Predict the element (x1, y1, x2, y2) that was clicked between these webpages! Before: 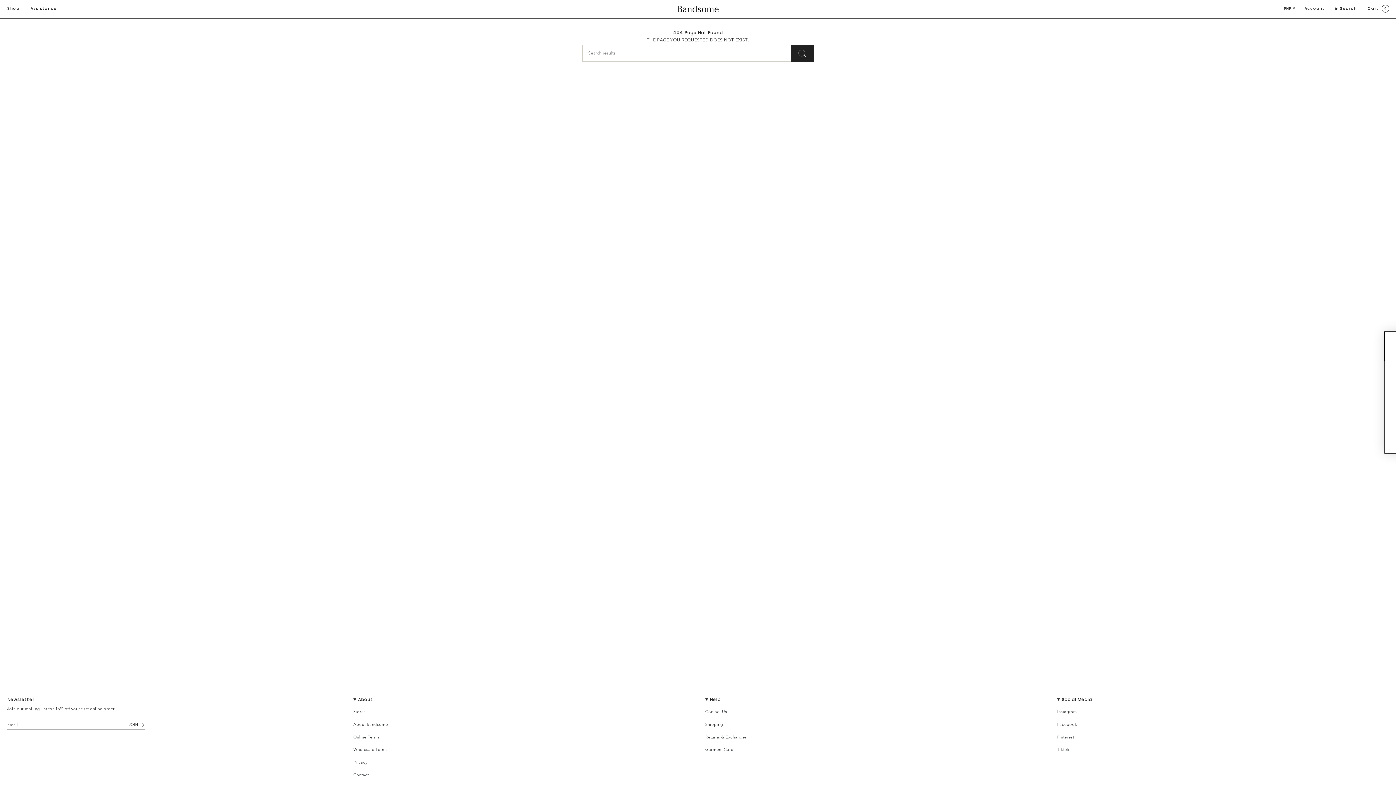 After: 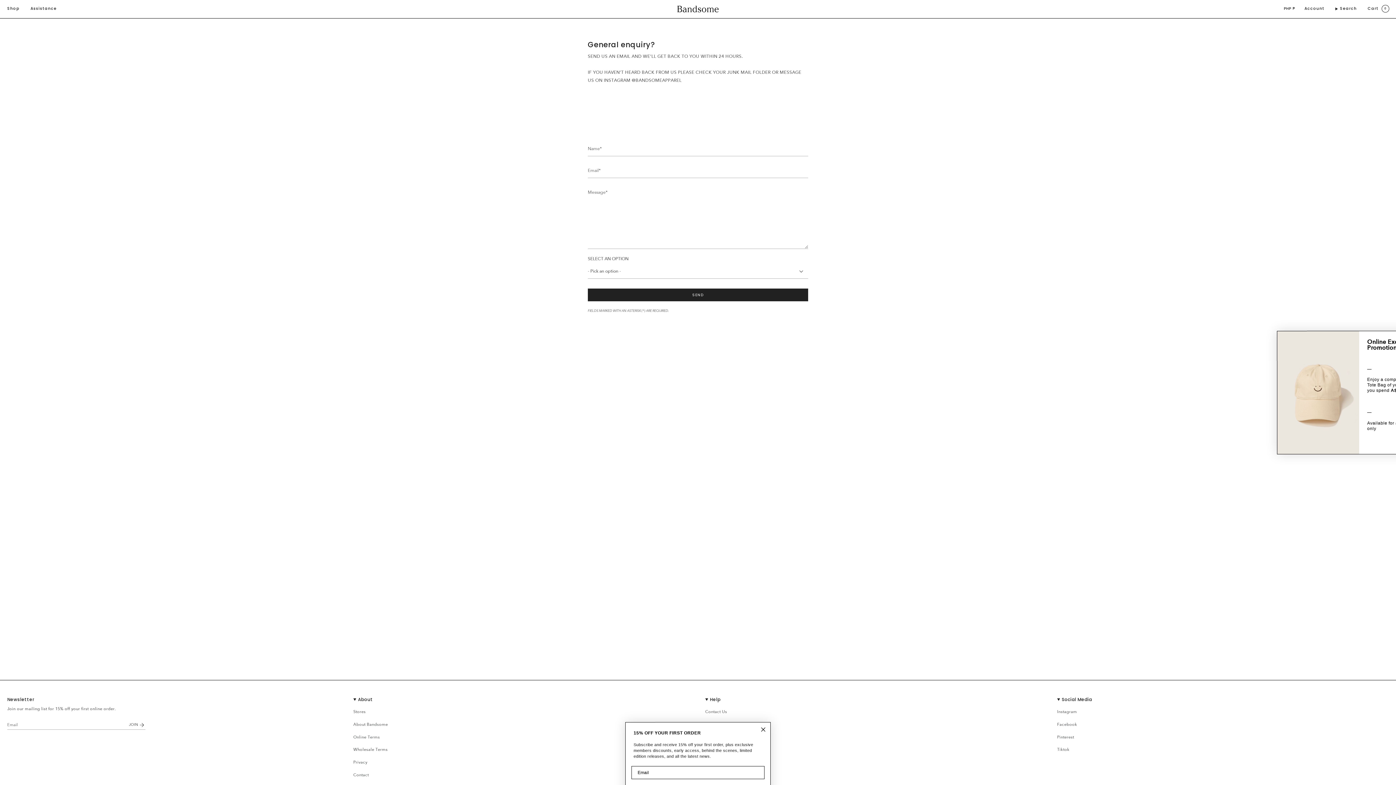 Action: bbox: (353, 773, 368, 778) label: Contact